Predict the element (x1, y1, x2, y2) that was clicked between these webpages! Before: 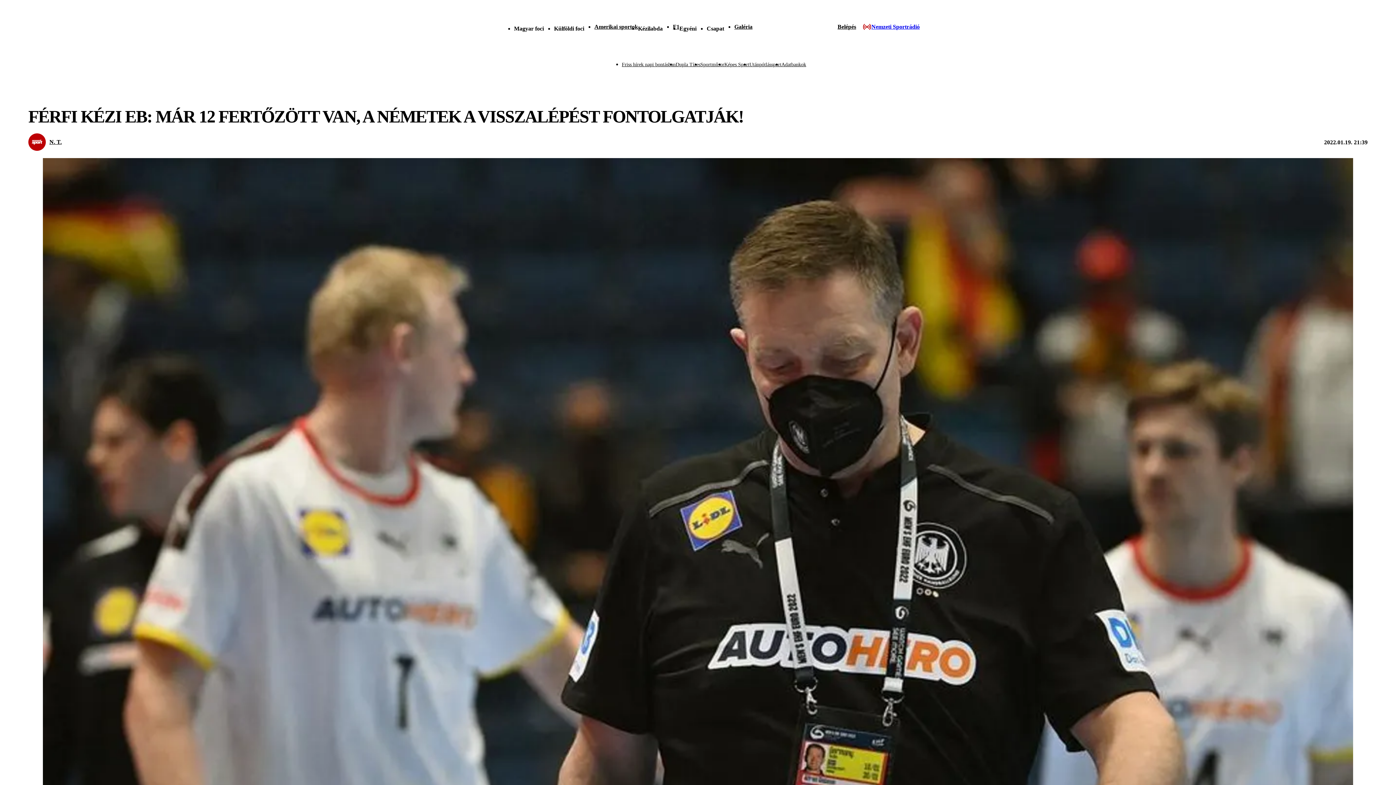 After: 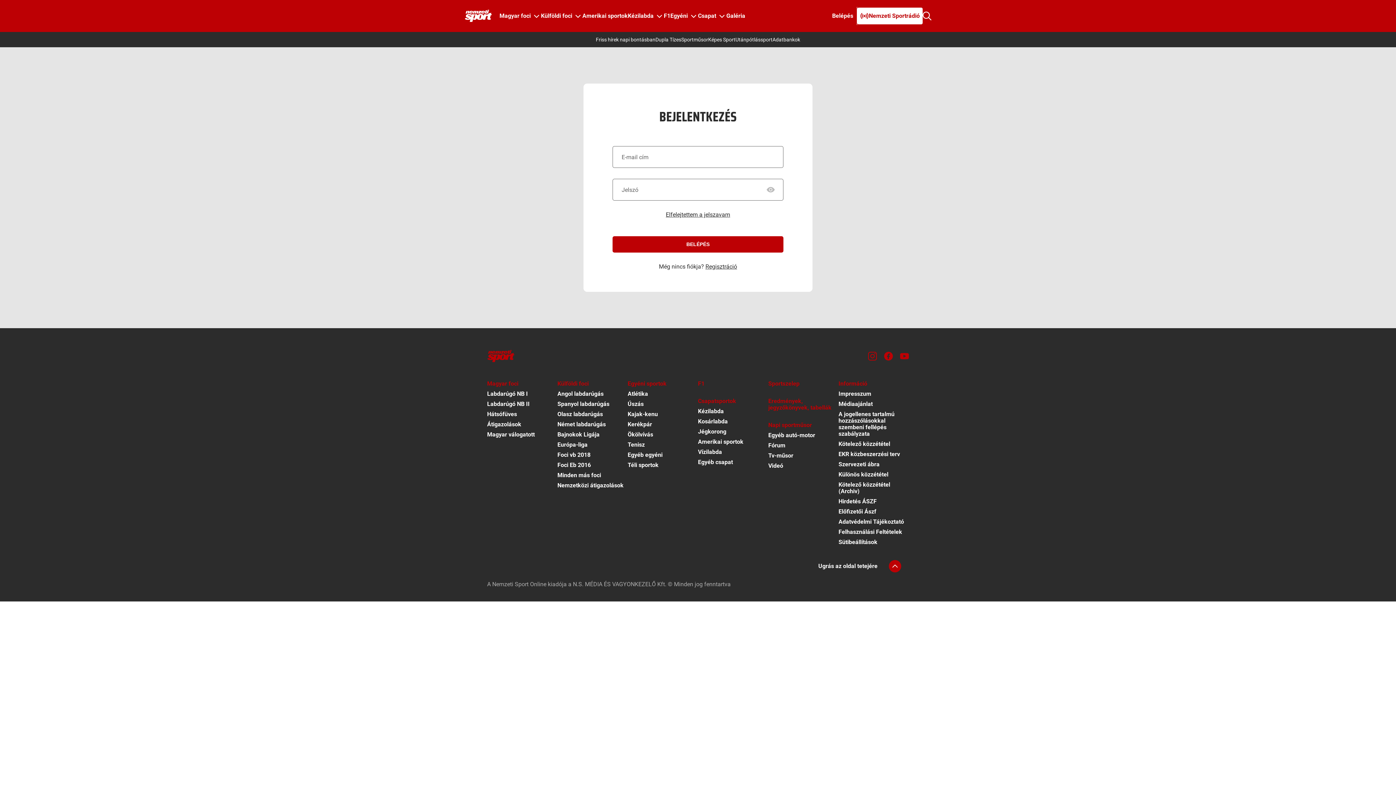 Action: label: Belépés bbox: (834, 14, 860, 39)